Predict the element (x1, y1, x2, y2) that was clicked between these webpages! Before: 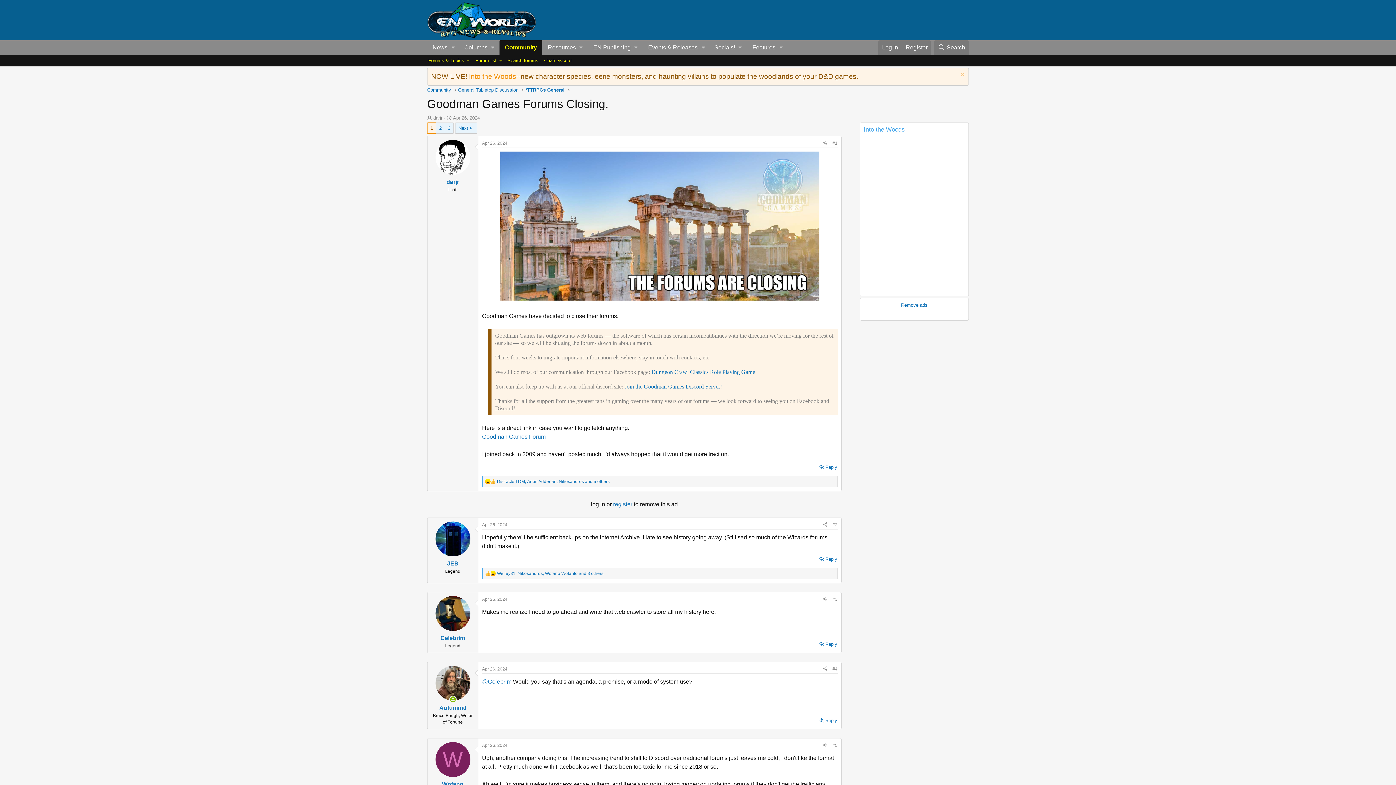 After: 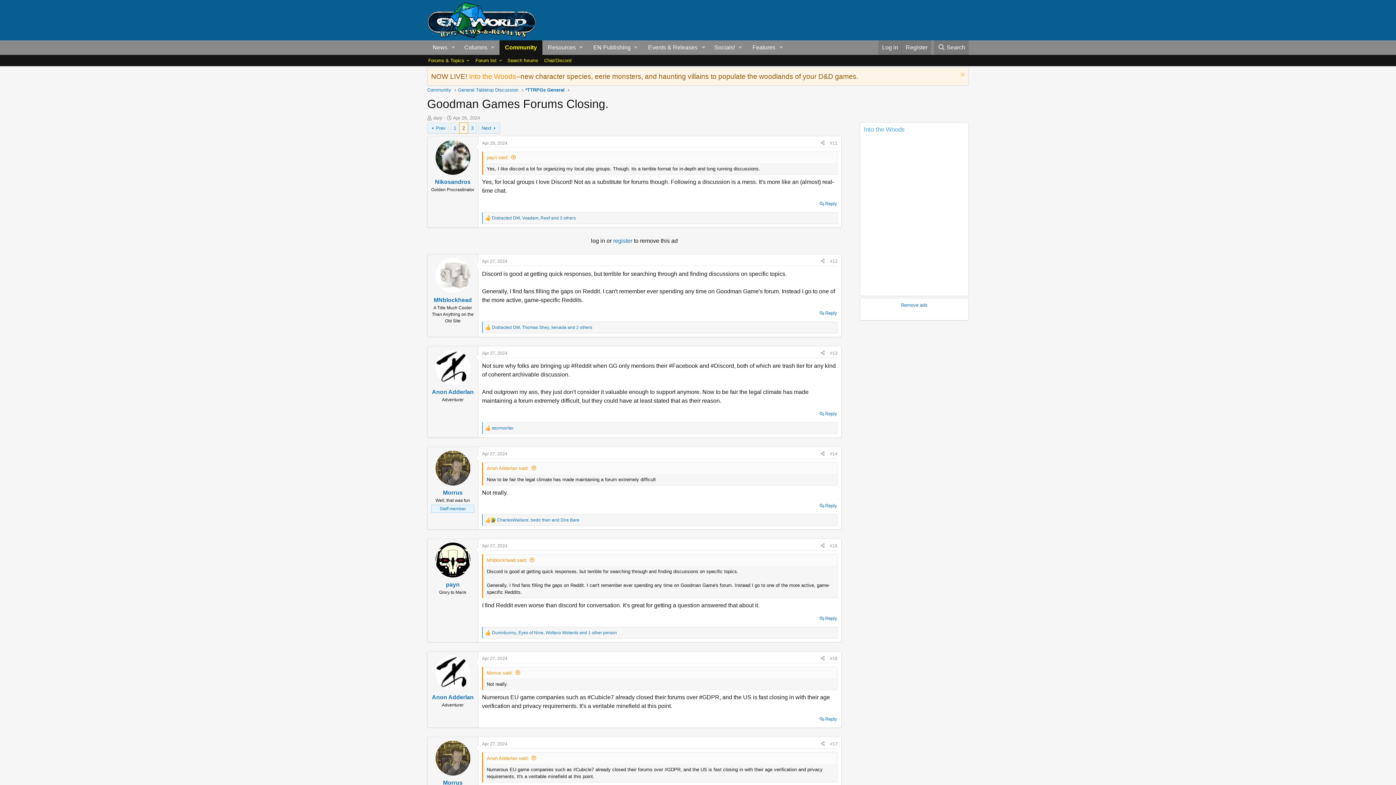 Action: bbox: (455, 122, 477, 133) label: Next